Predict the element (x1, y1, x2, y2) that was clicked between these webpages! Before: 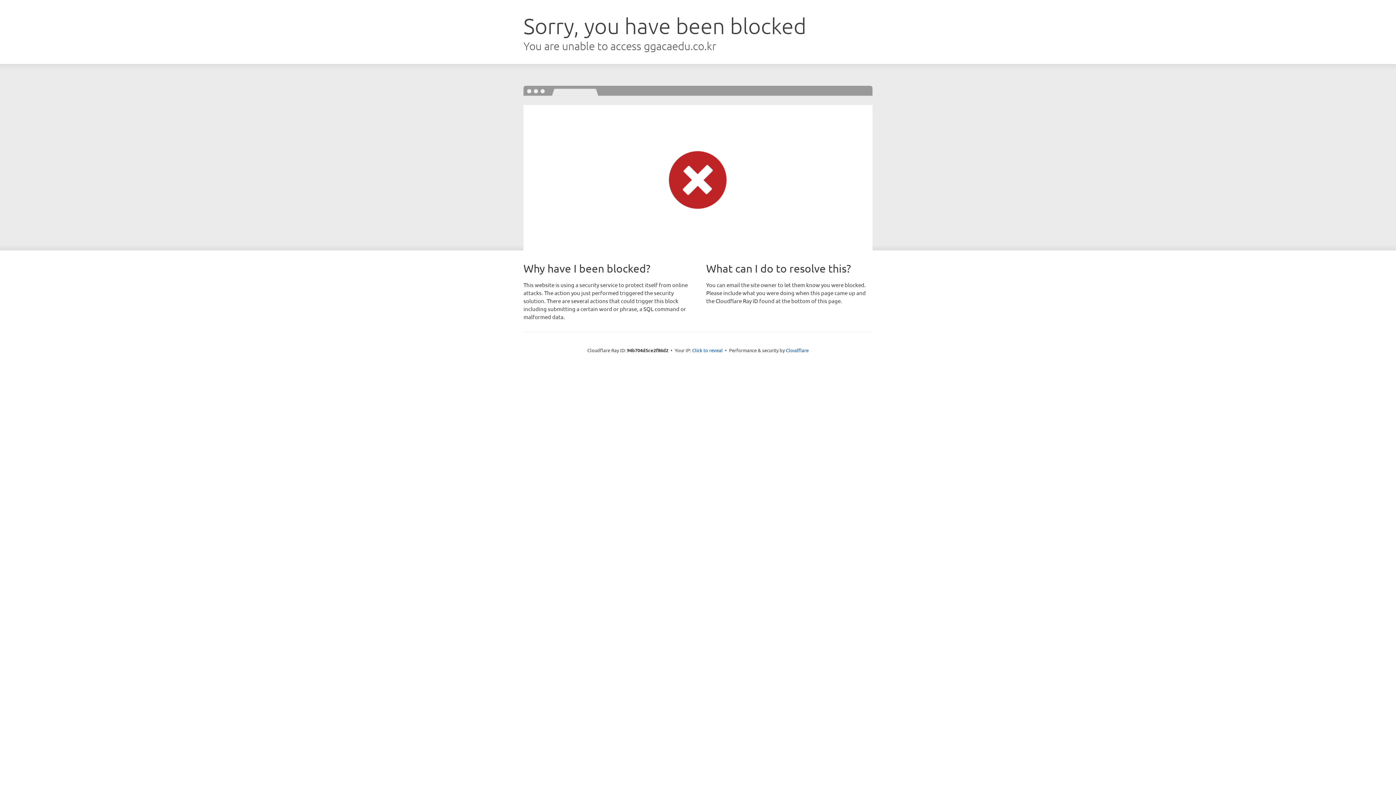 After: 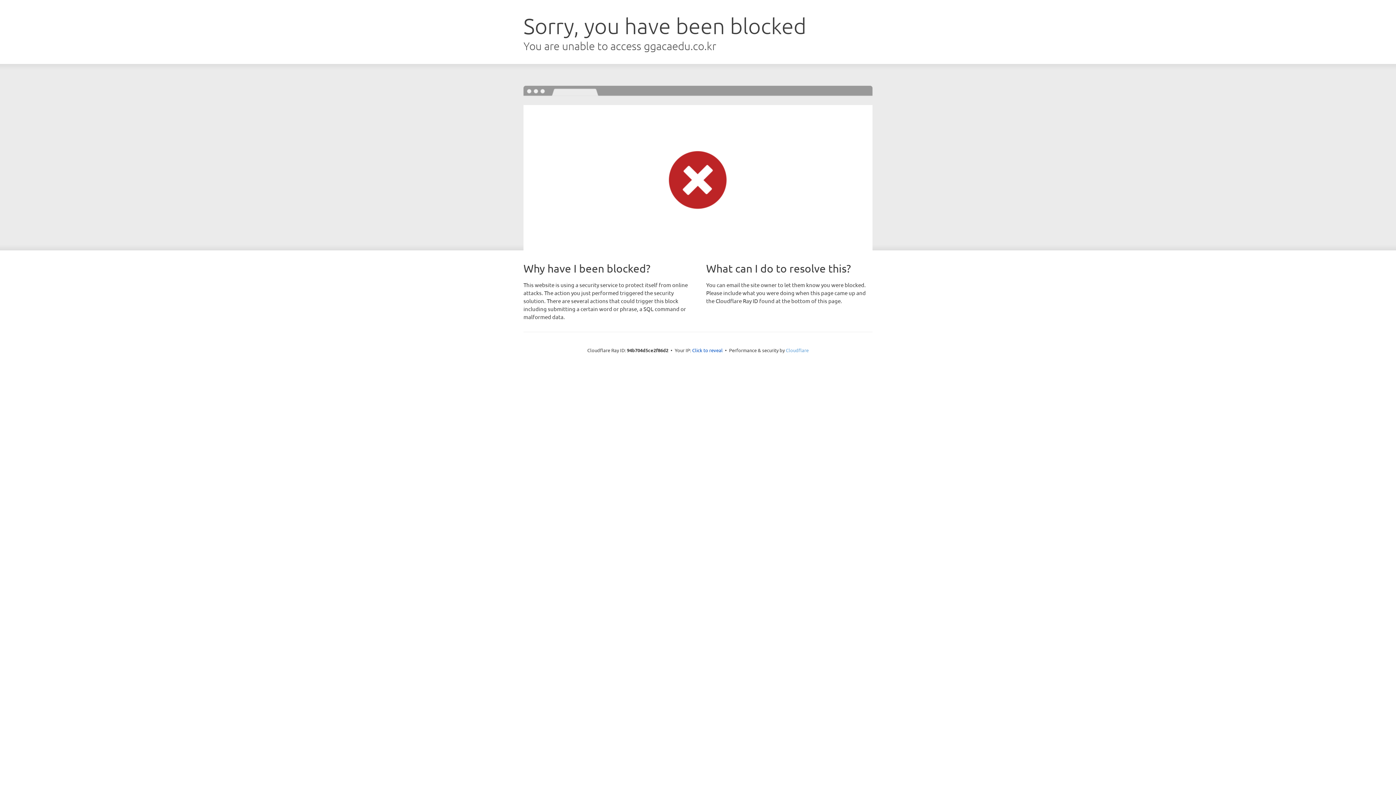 Action: bbox: (786, 347, 808, 353) label: Cloudflare